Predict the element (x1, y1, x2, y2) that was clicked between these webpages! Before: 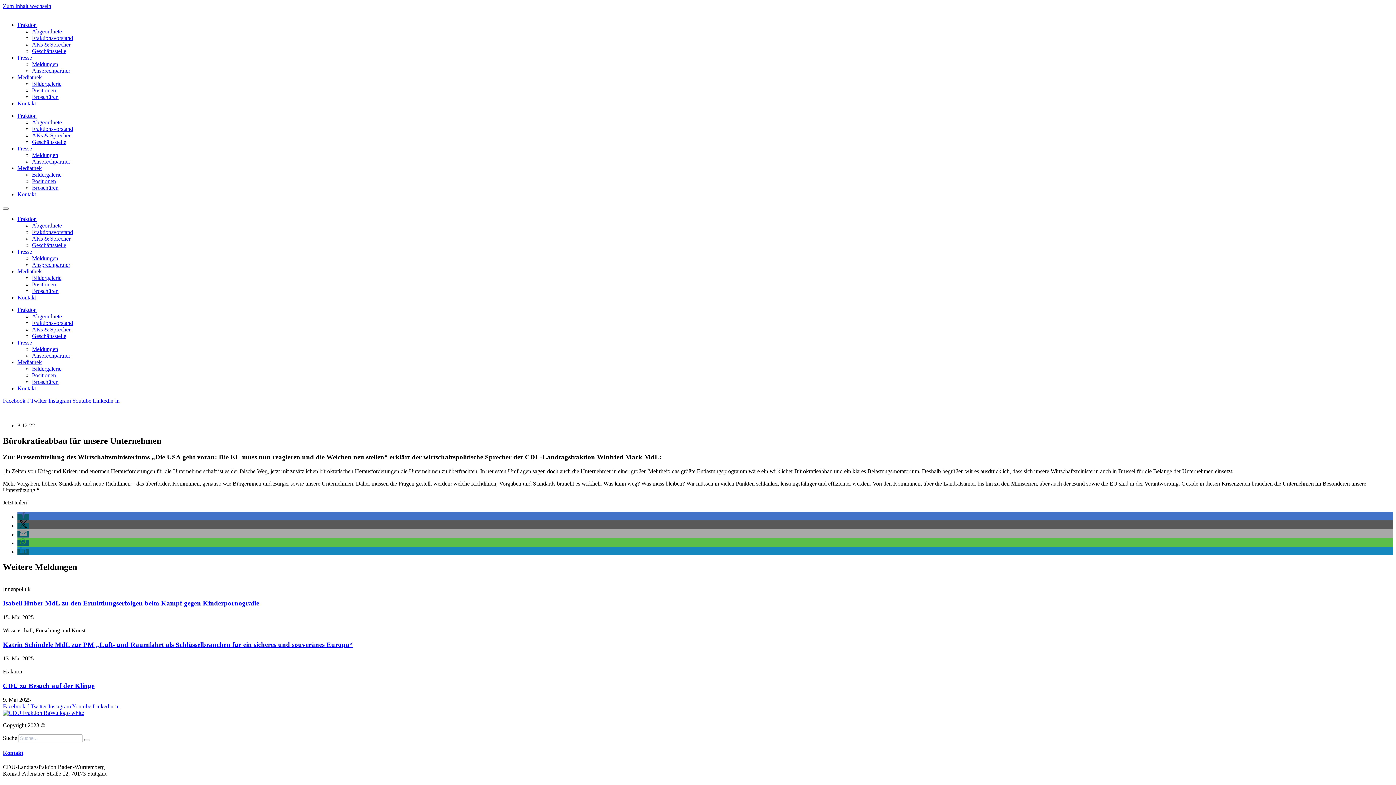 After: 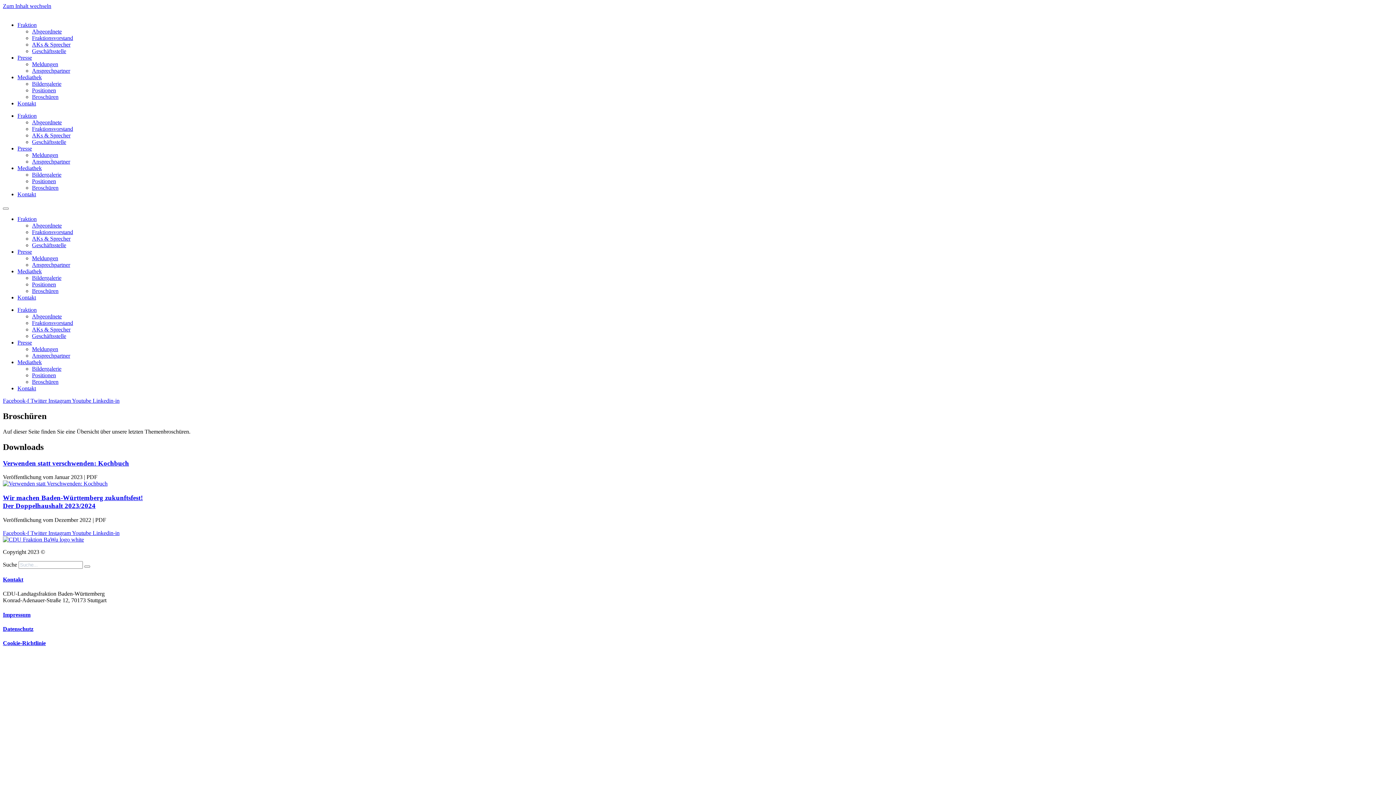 Action: bbox: (32, 184, 58, 190) label: Broschüren